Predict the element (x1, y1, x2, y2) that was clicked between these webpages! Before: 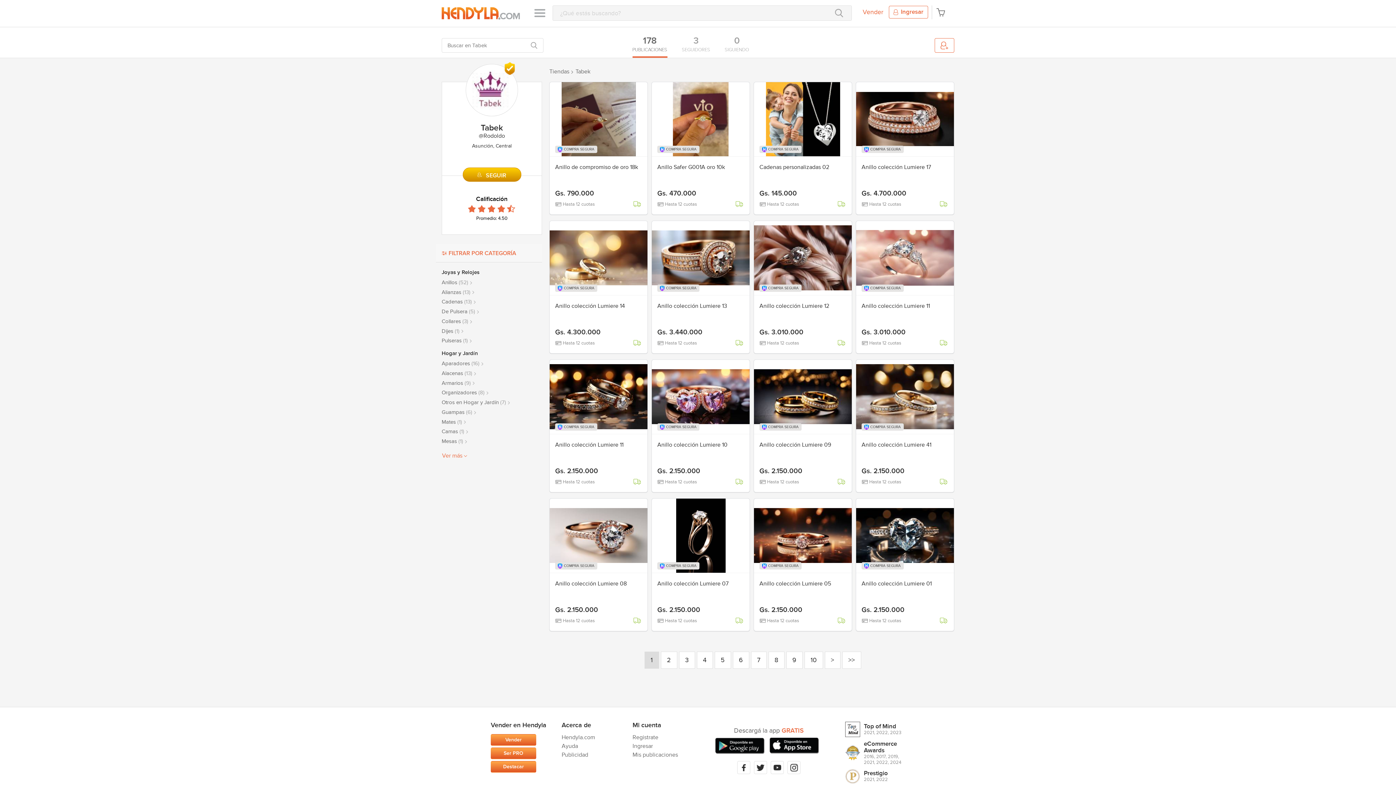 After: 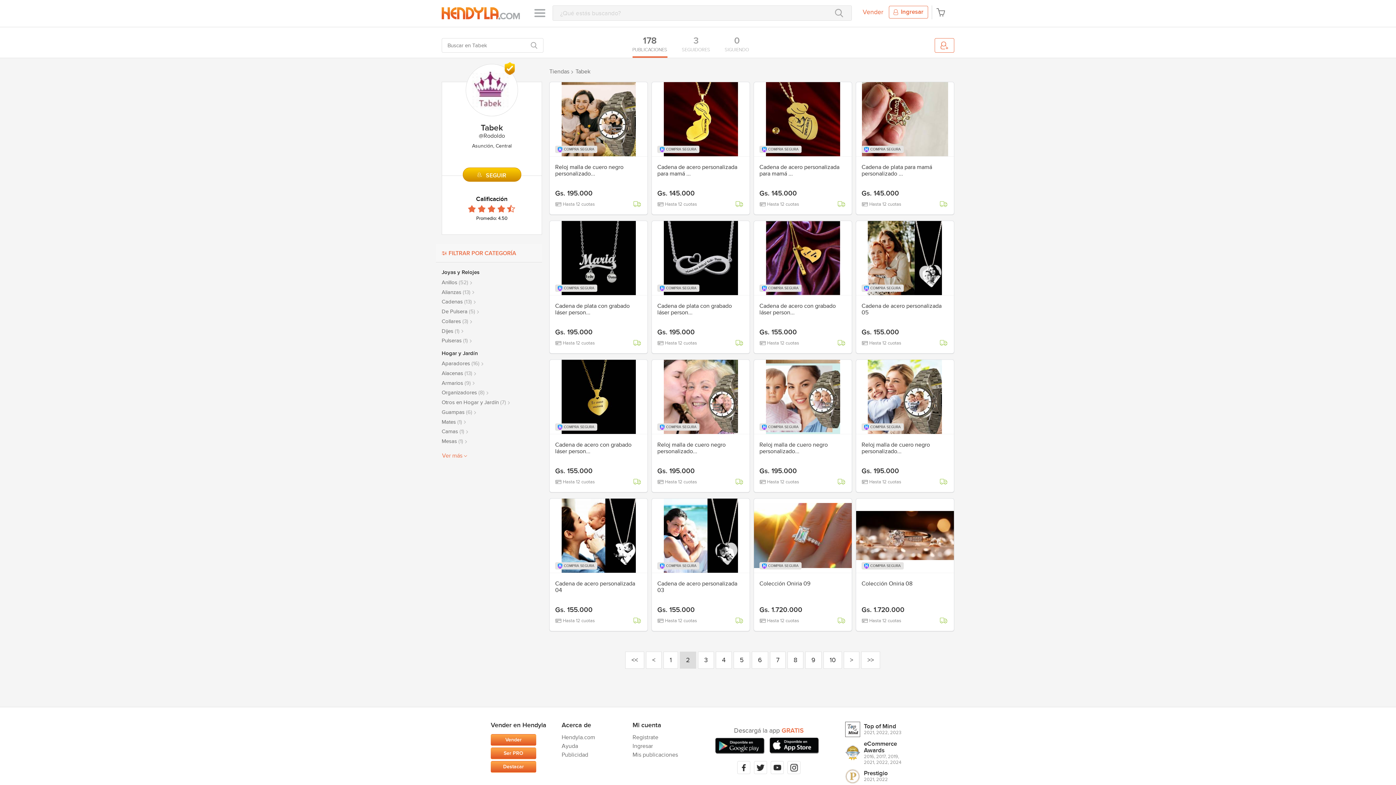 Action: label: > bbox: (824, 651, 840, 668)